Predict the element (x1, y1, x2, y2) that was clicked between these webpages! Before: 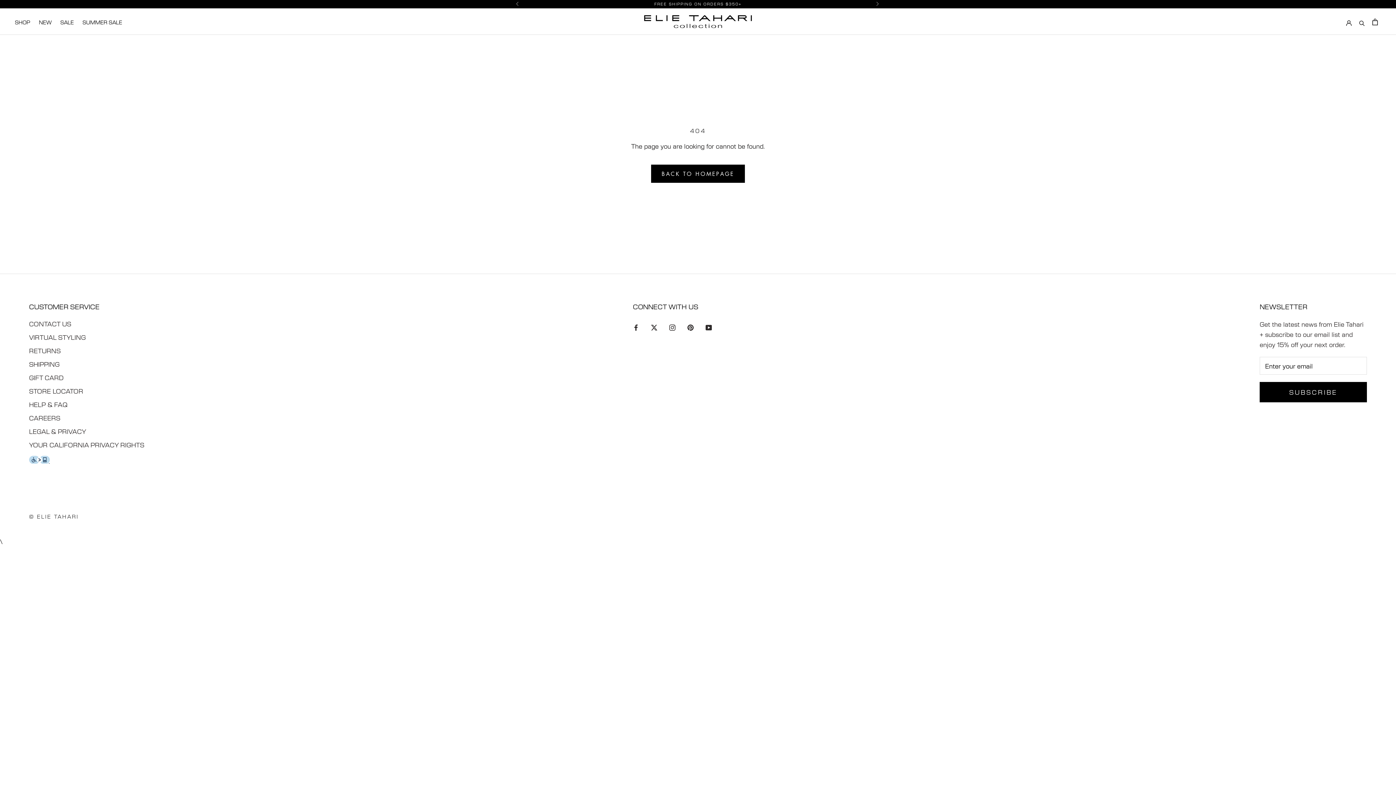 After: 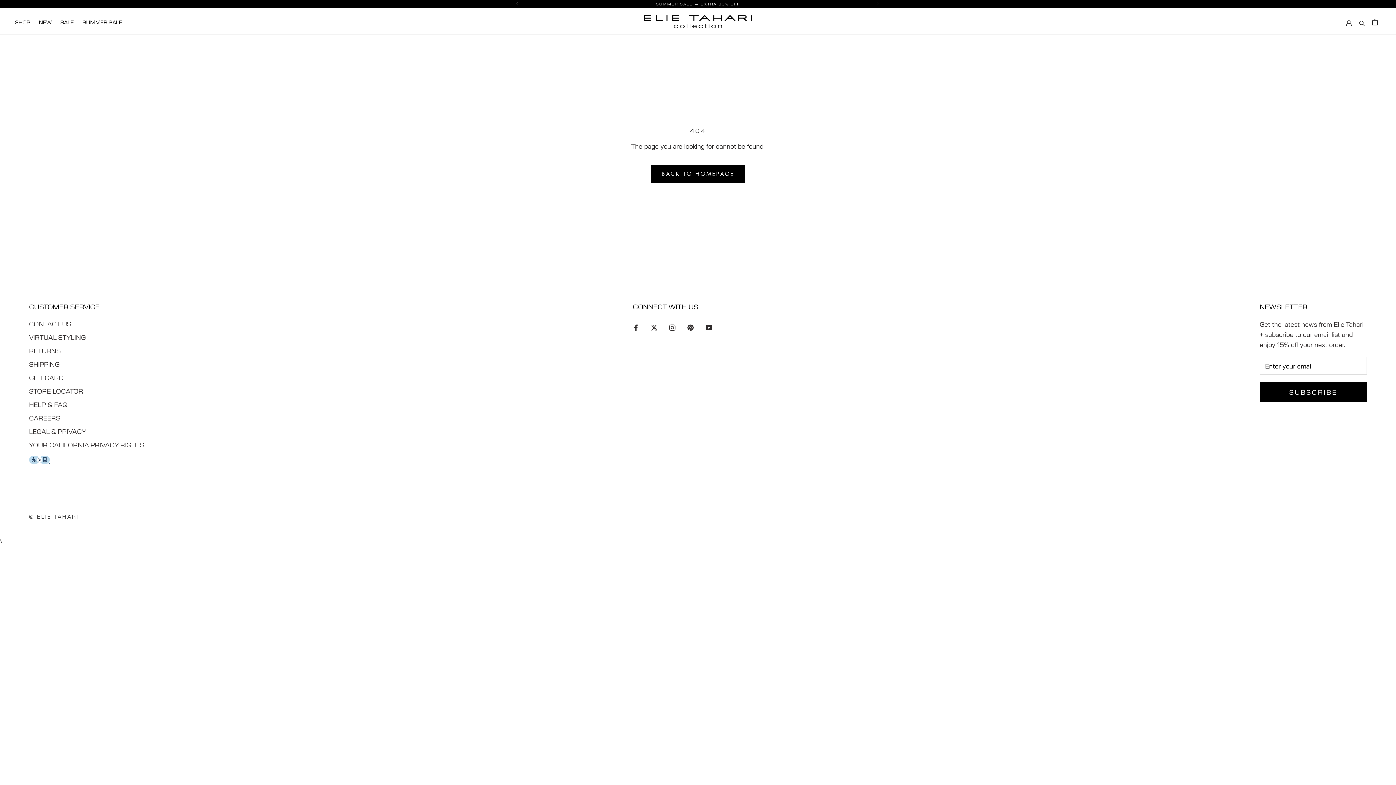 Action: bbox: (876, 1, 880, 6) label: Next